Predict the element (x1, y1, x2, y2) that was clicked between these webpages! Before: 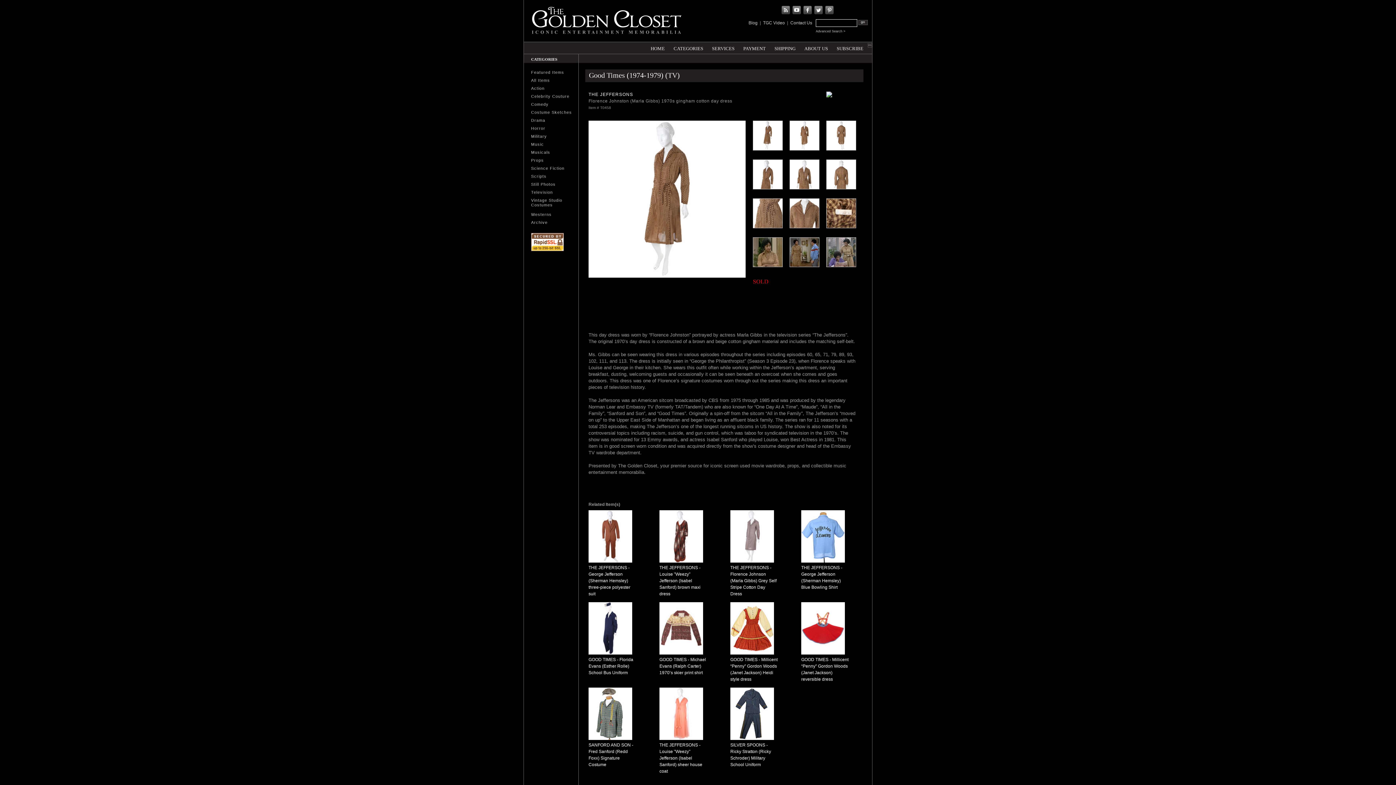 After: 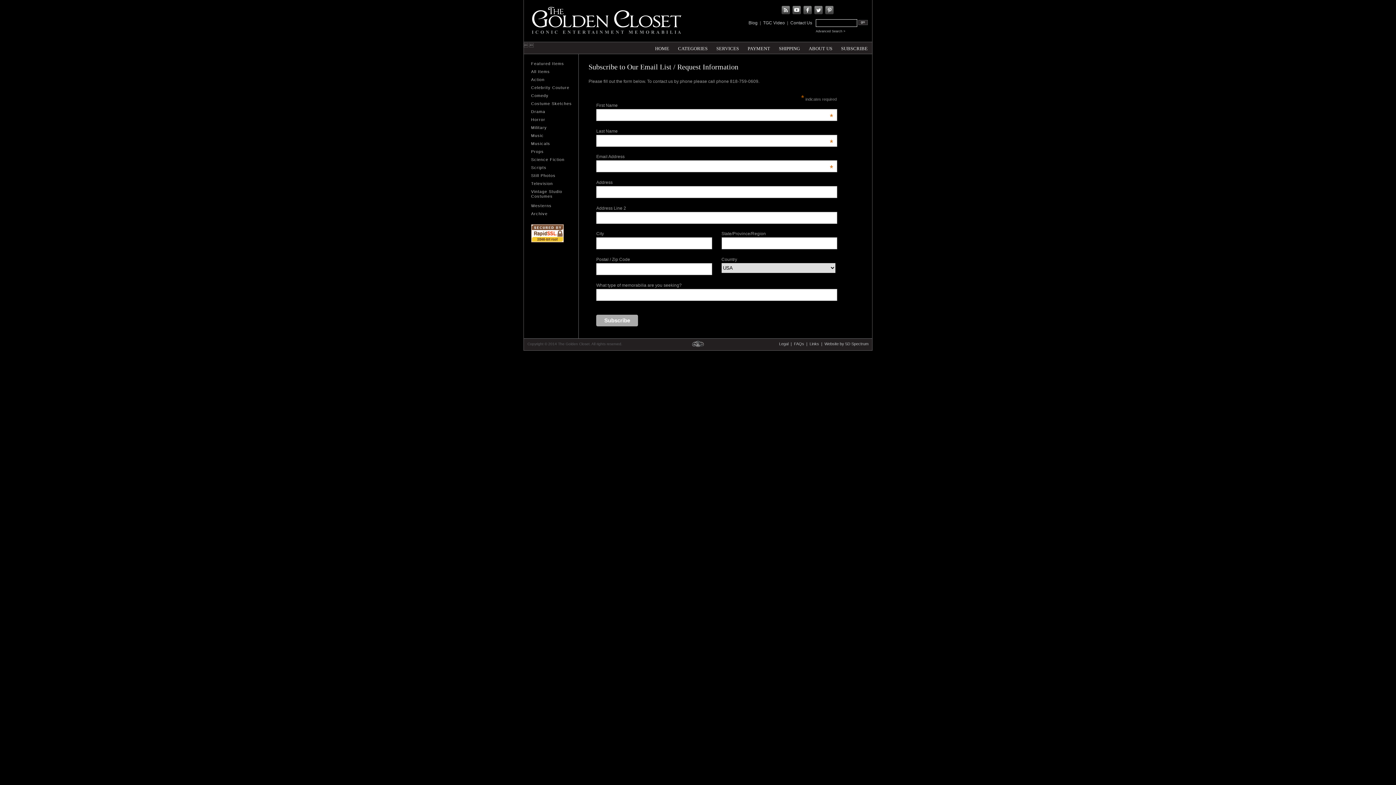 Action: bbox: (832, 42, 868, 53) label: SUBSCRIBE